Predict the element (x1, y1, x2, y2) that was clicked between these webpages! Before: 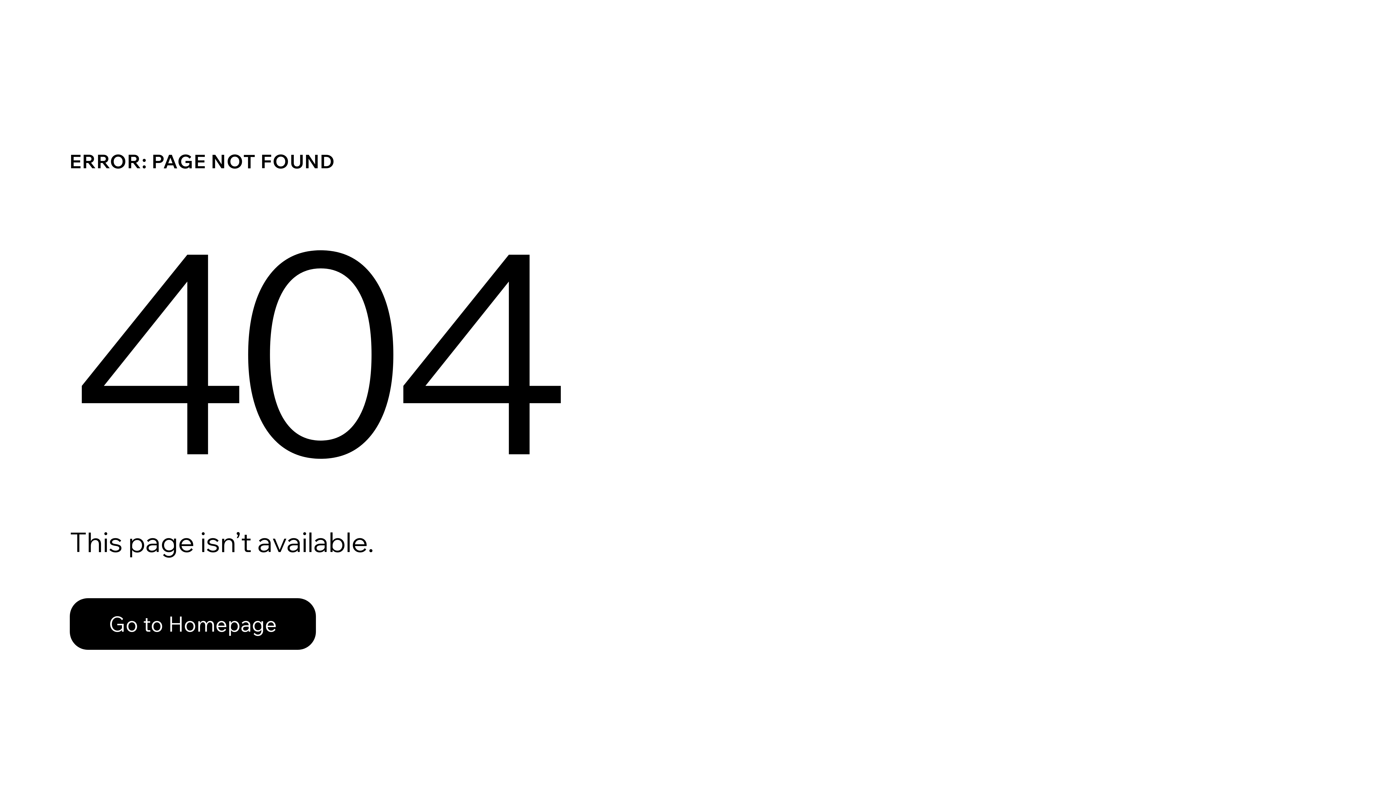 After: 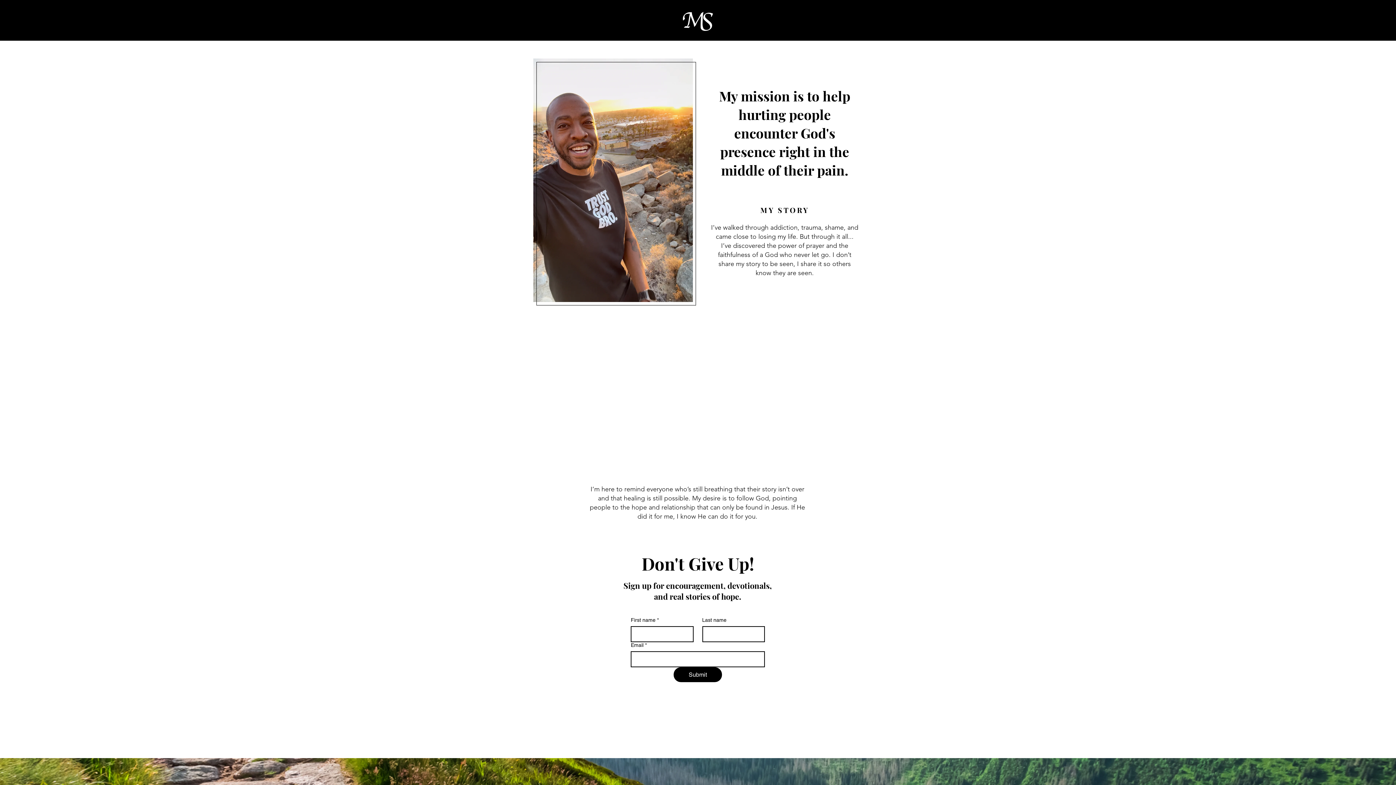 Action: bbox: (69, 598, 316, 650) label: Go to Homepage